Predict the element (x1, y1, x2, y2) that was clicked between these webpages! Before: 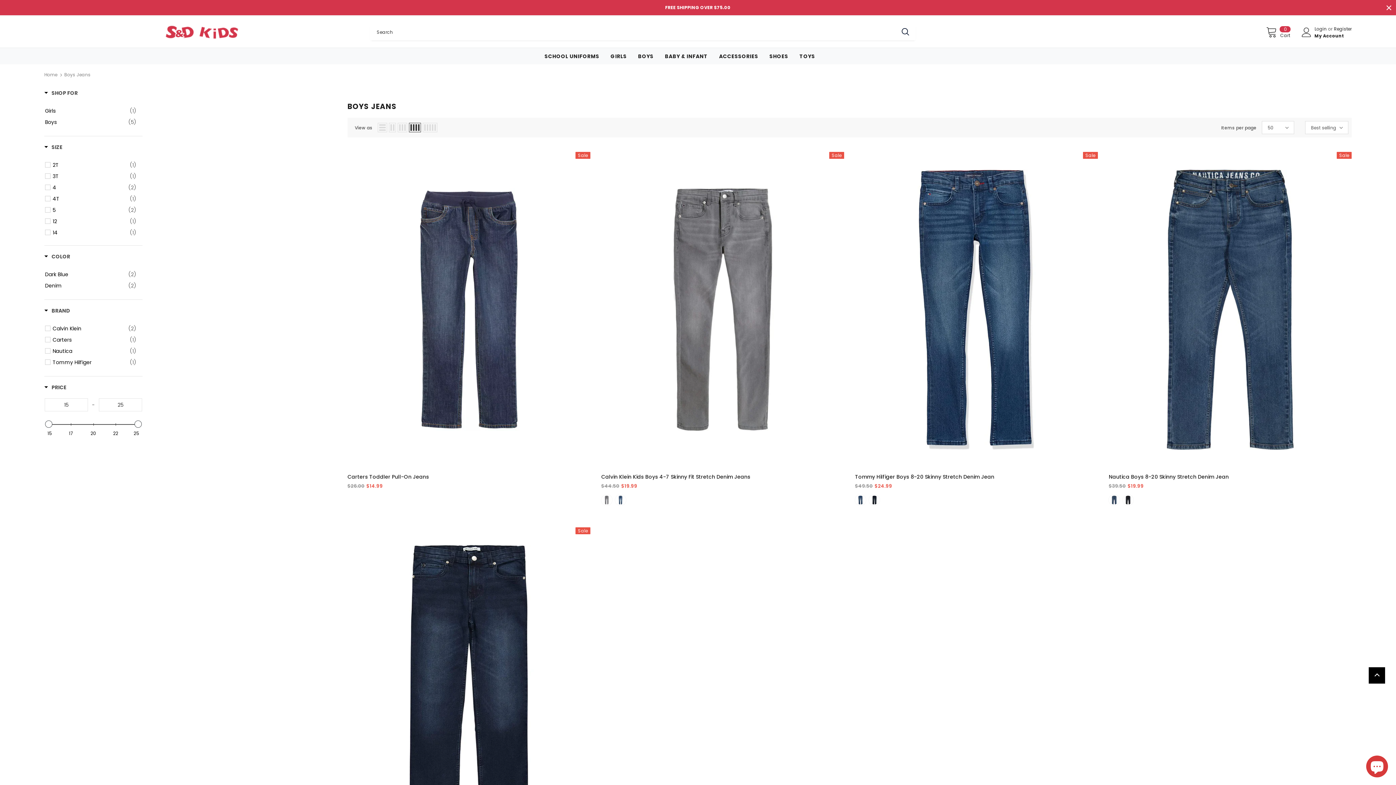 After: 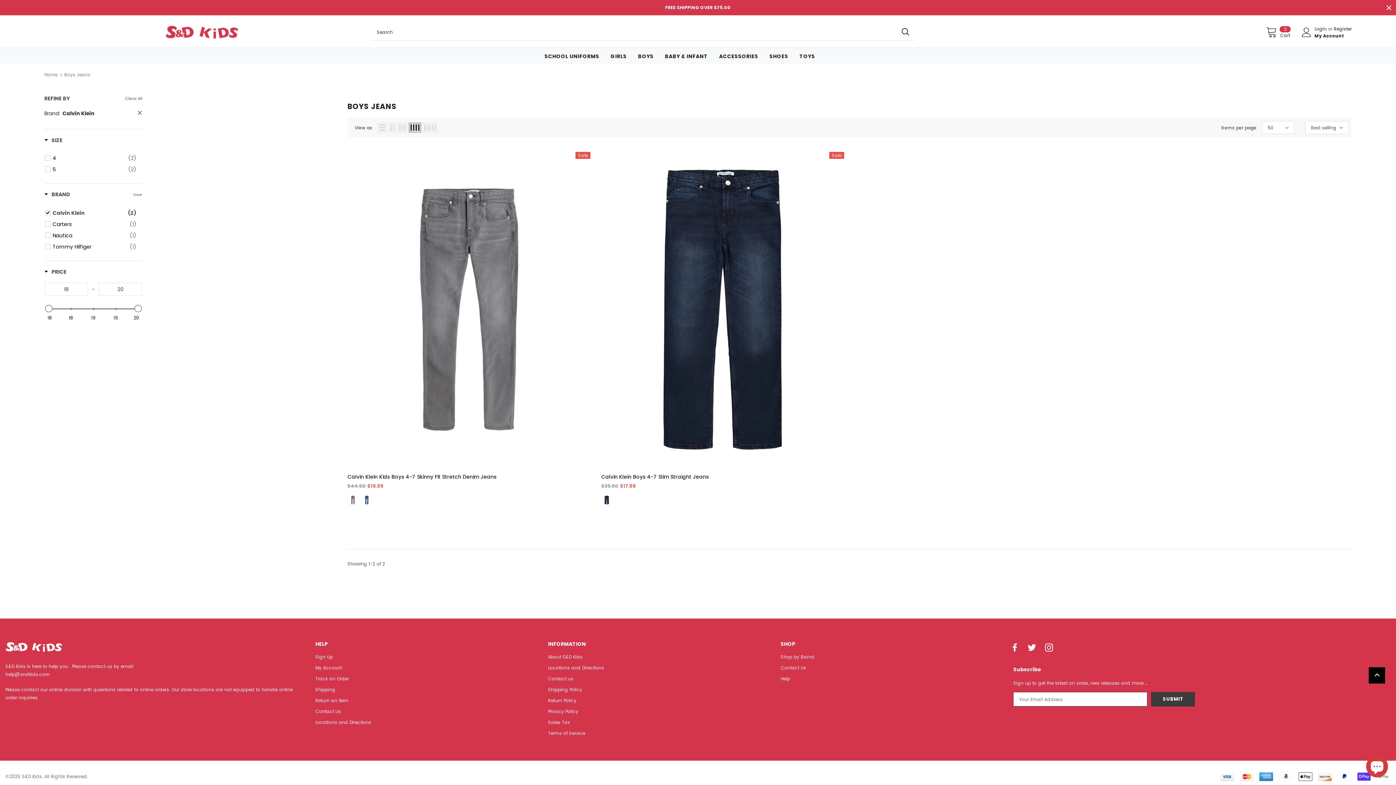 Action: label: Calvin Klein
(2) bbox: (52, 324, 136, 333)